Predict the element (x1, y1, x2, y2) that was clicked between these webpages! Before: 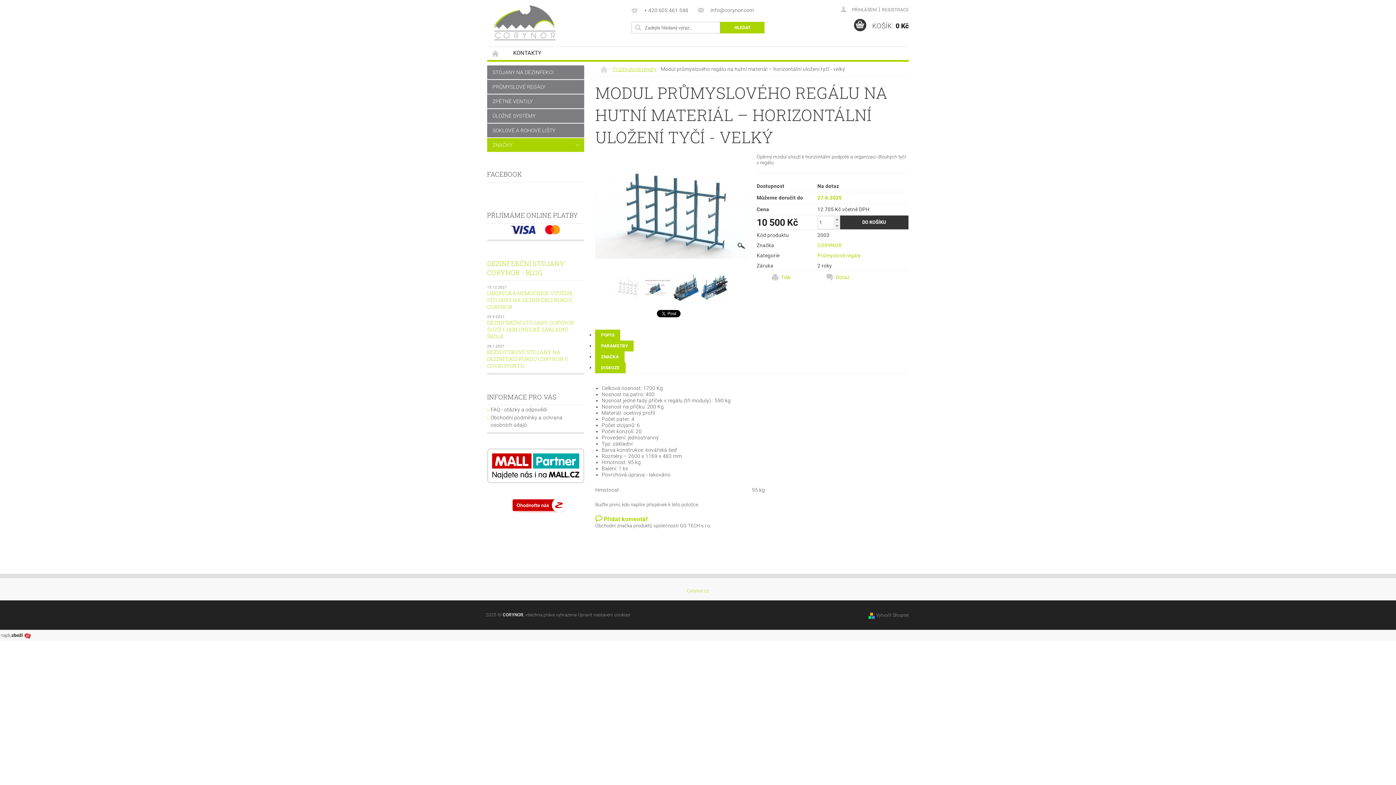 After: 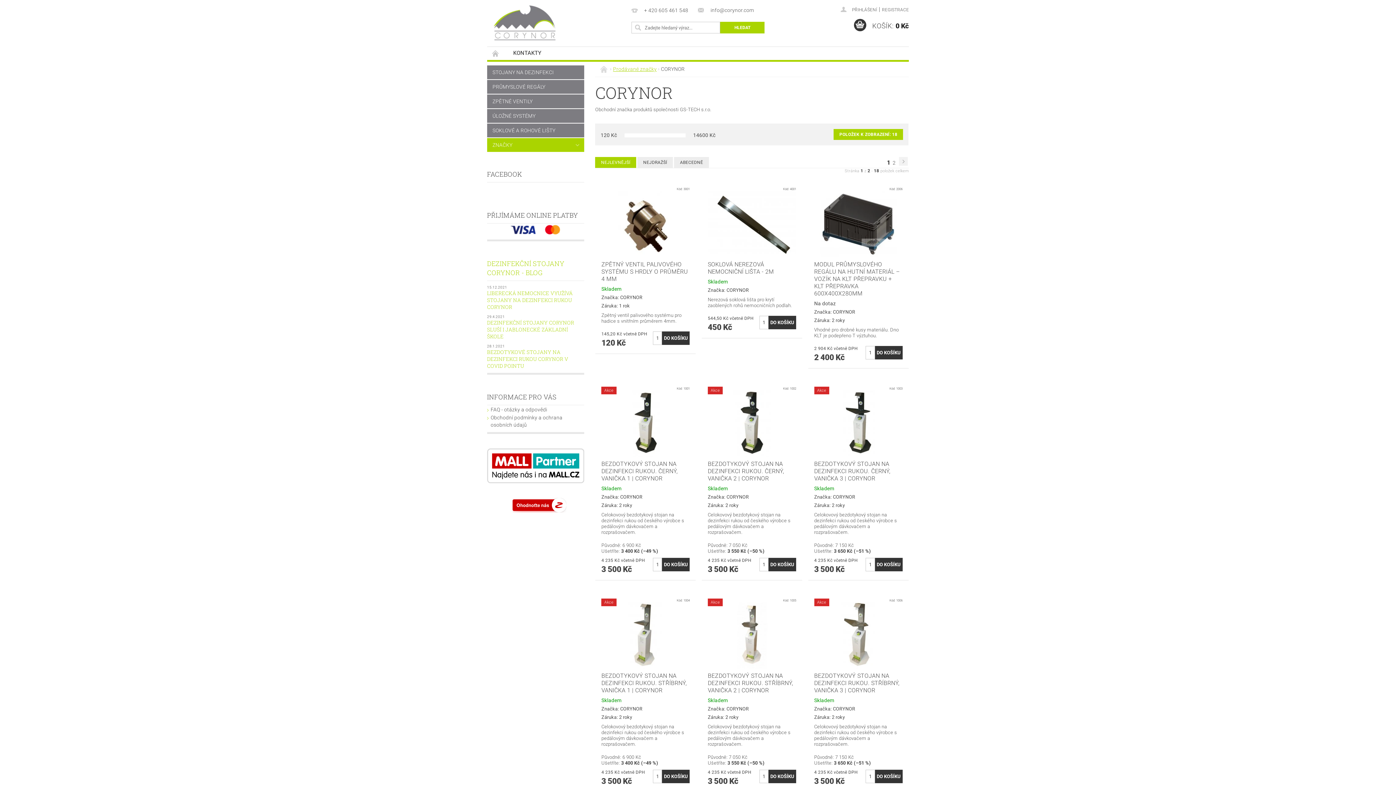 Action: label: CORYNOR bbox: (817, 242, 842, 248)